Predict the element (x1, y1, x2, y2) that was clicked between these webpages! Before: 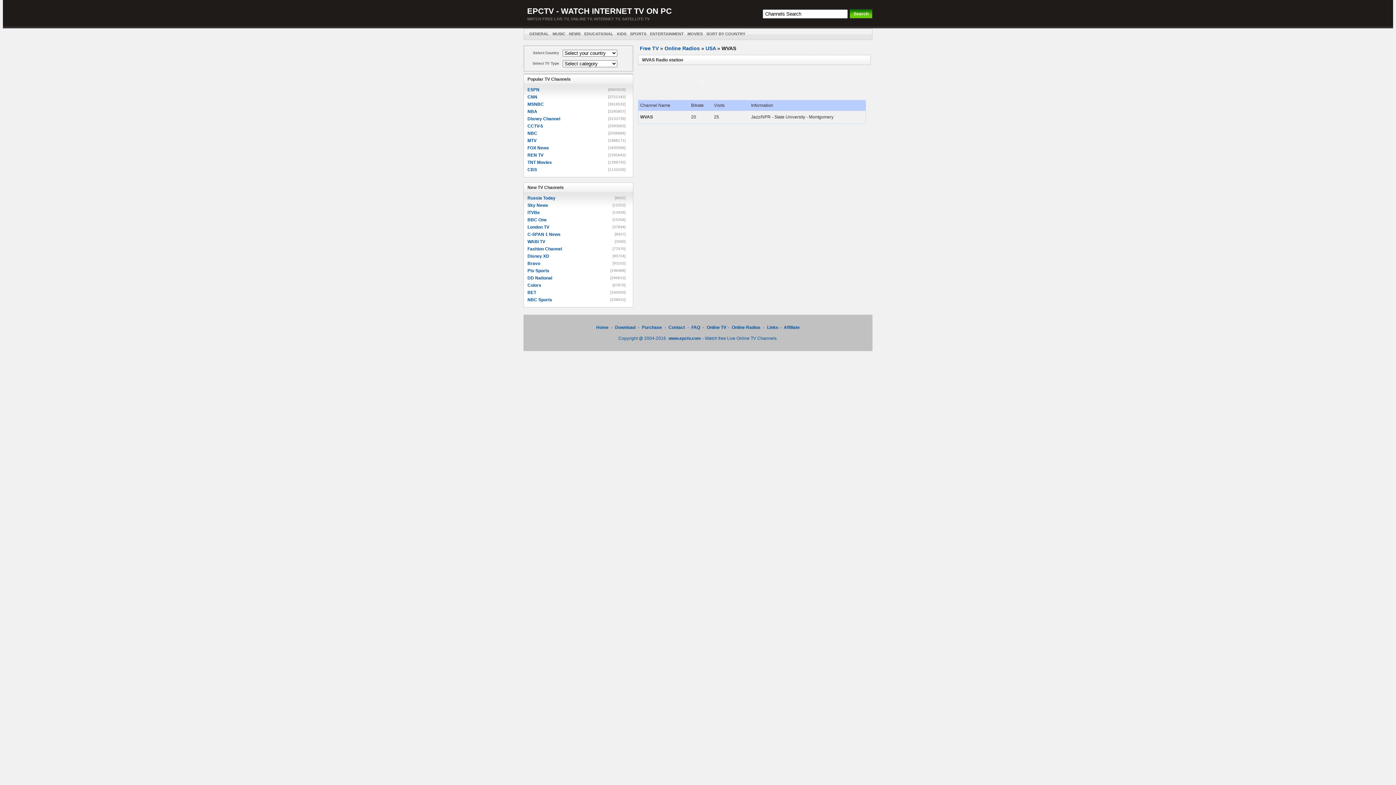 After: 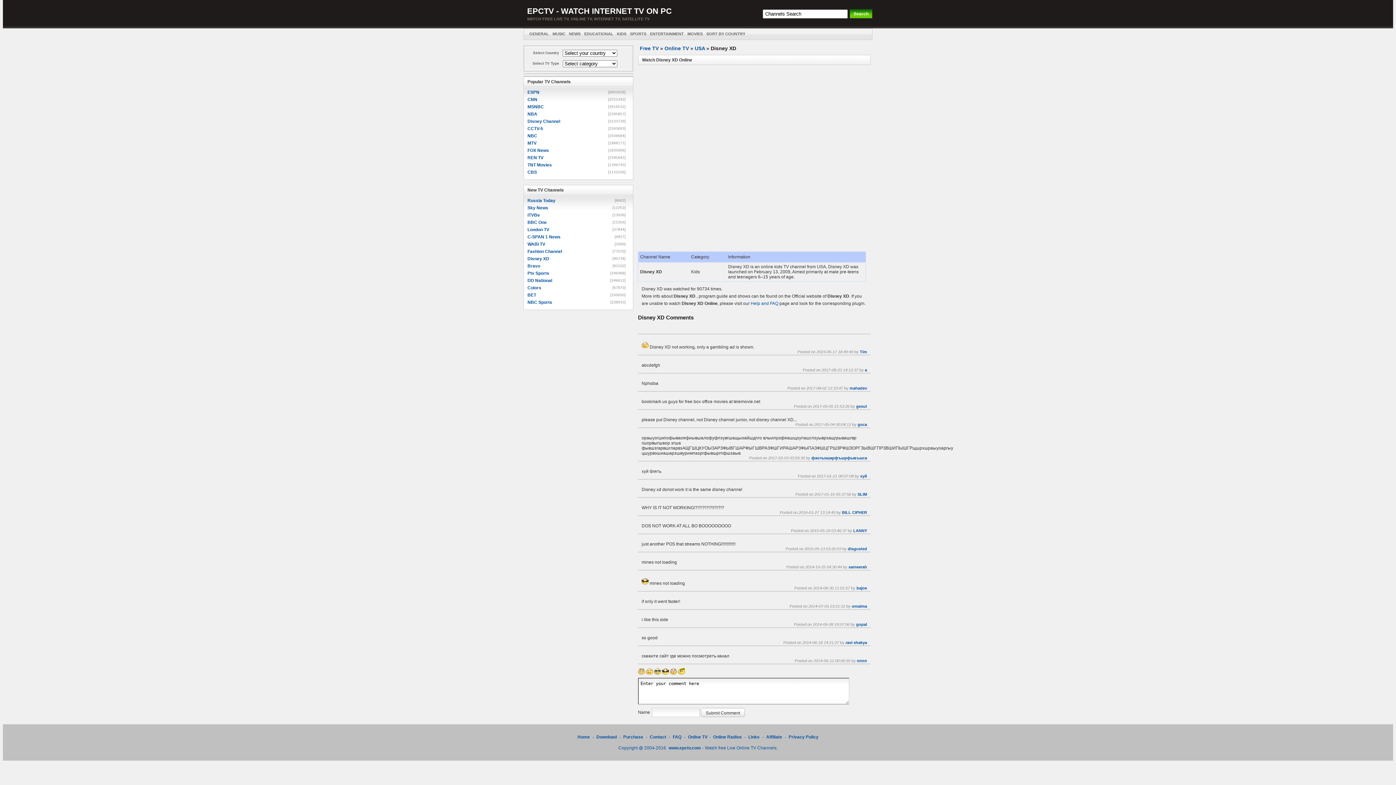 Action: bbox: (527, 252, 593, 260) label: Disney XD